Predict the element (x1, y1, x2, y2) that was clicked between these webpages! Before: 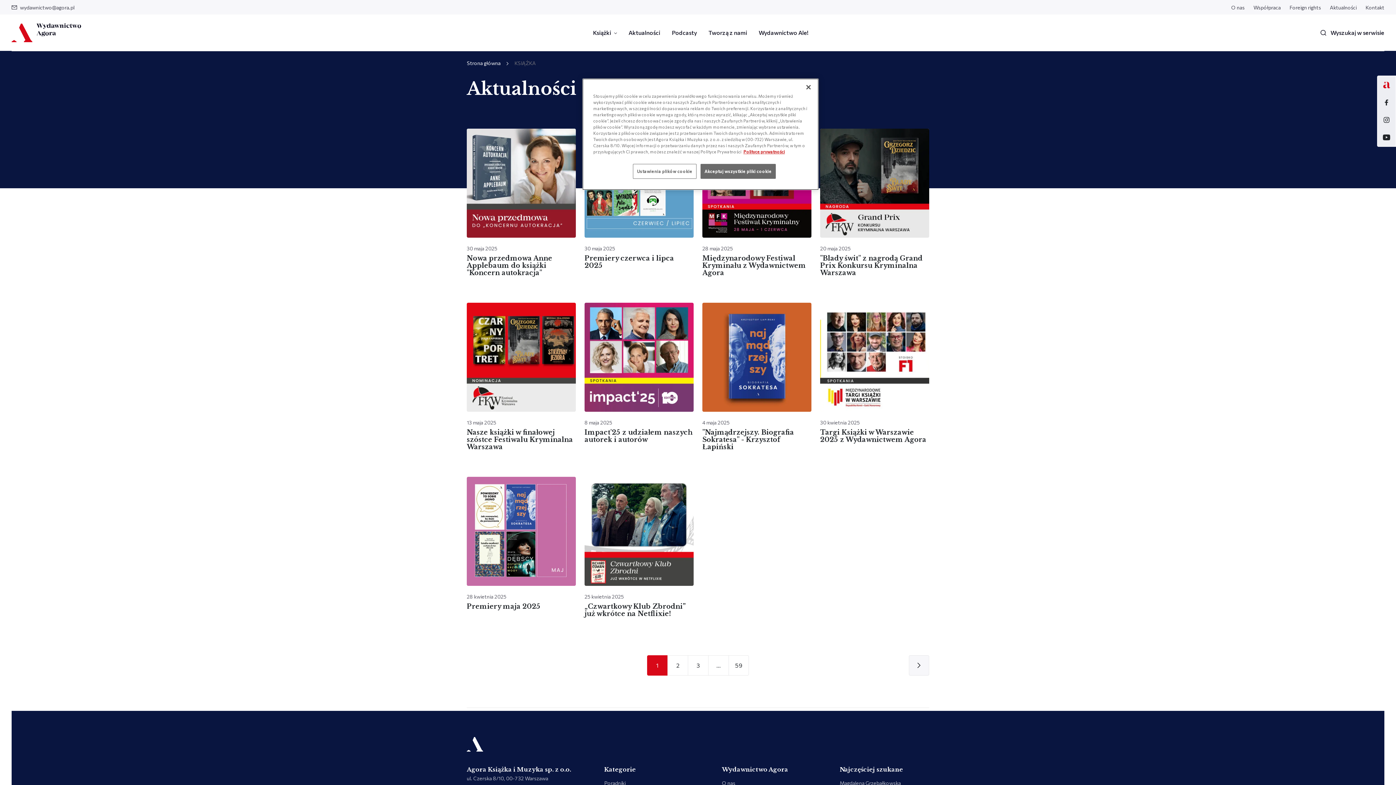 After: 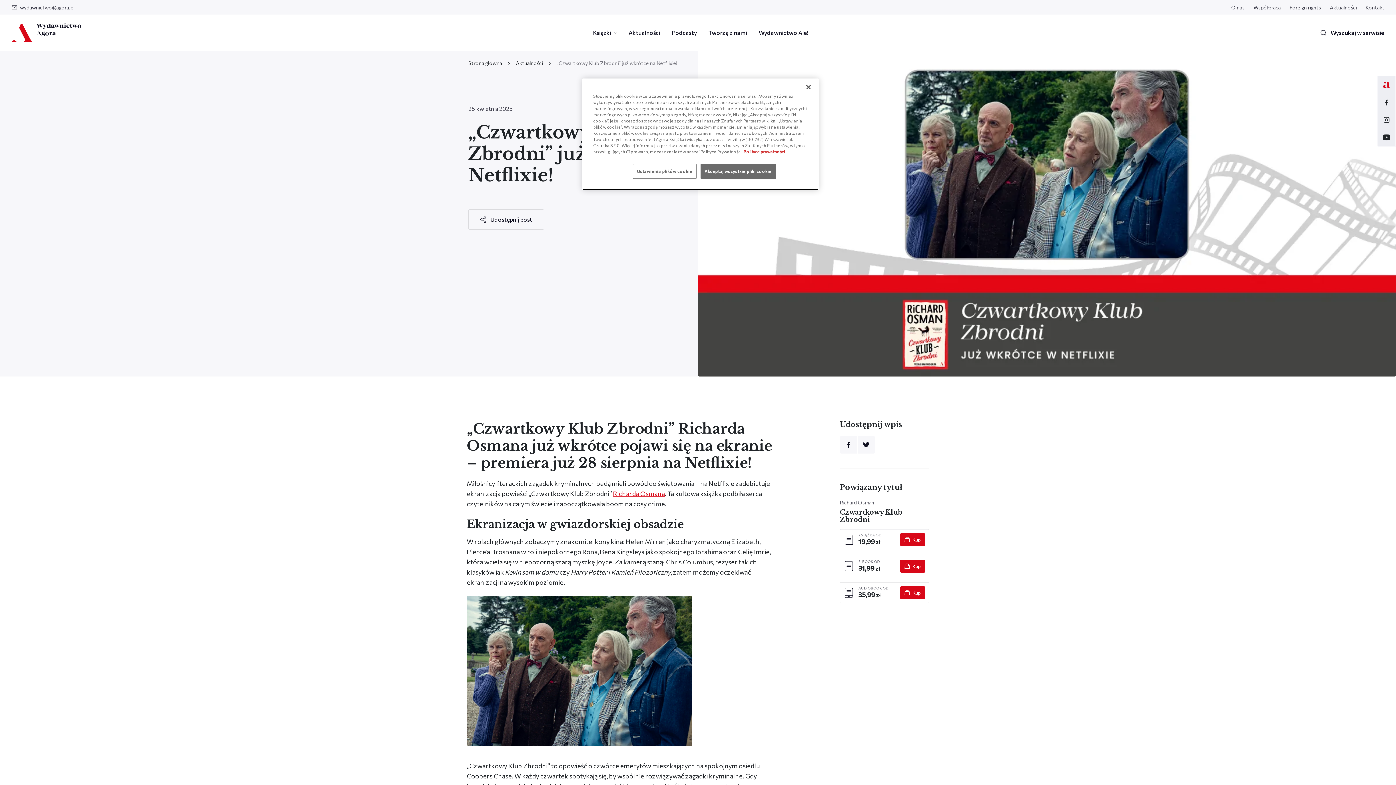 Action: bbox: (584, 477, 693, 623) label: 25 kwietnia 2025

„Czwartkowy Klub Zbrodni” już wkrótce na Netflixie!